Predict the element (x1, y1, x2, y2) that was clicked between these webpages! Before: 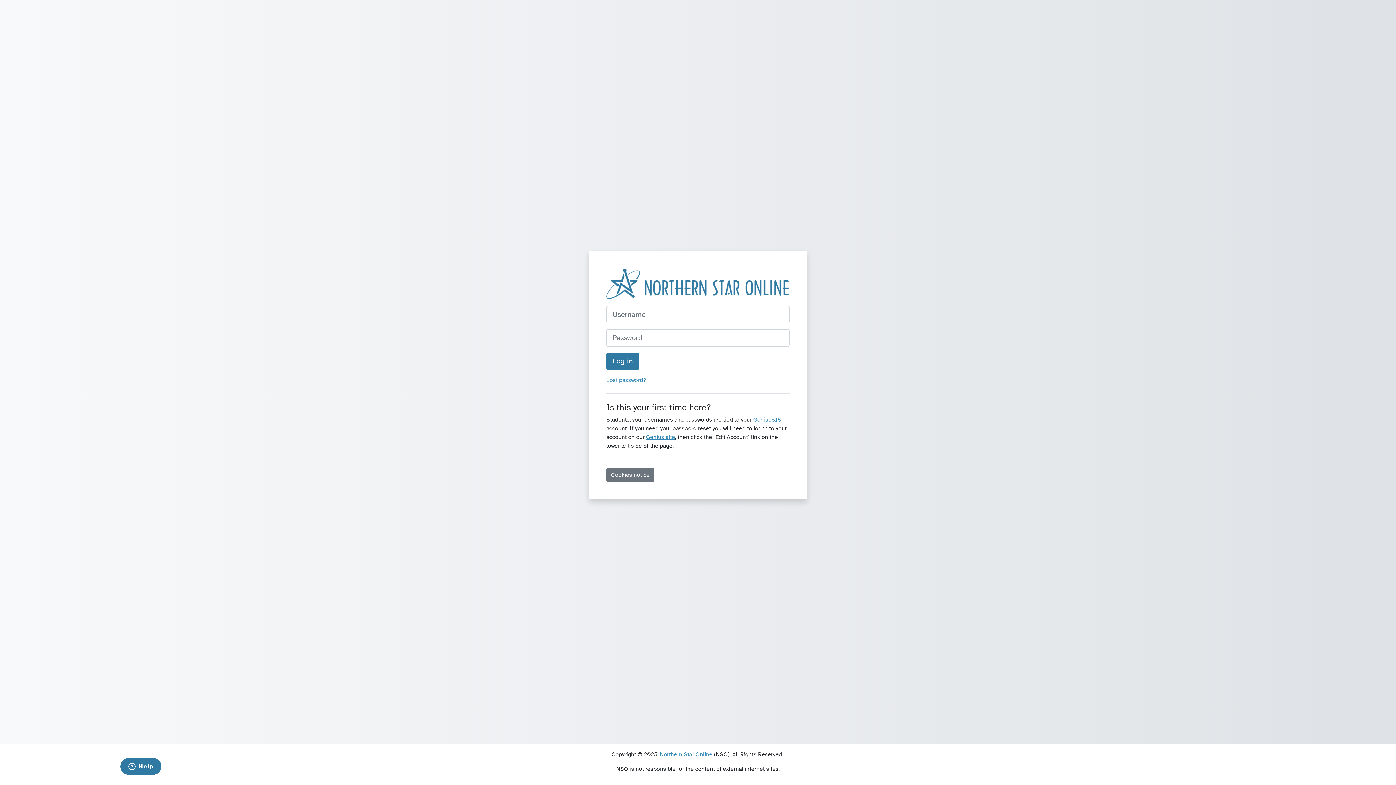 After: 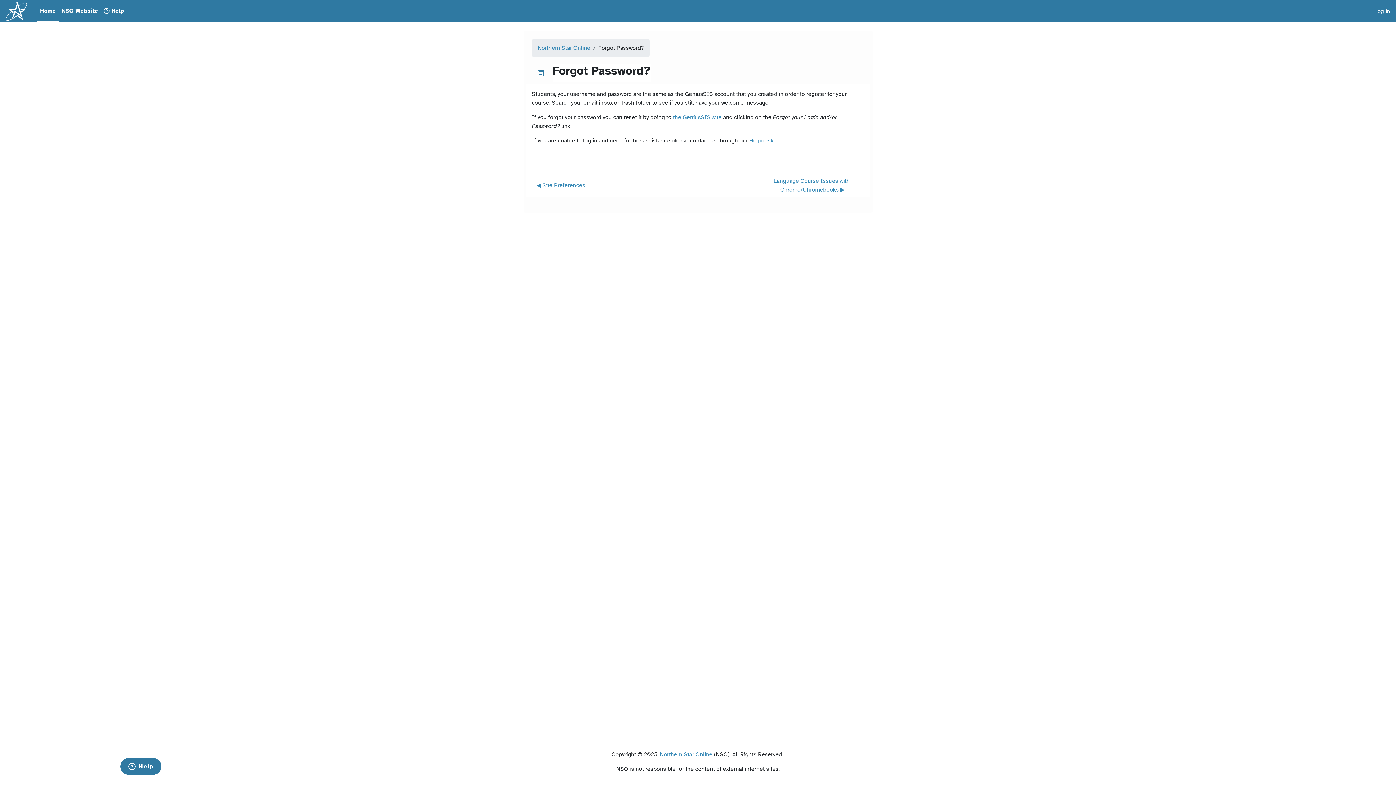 Action: bbox: (606, 376, 646, 383) label: Lost password?